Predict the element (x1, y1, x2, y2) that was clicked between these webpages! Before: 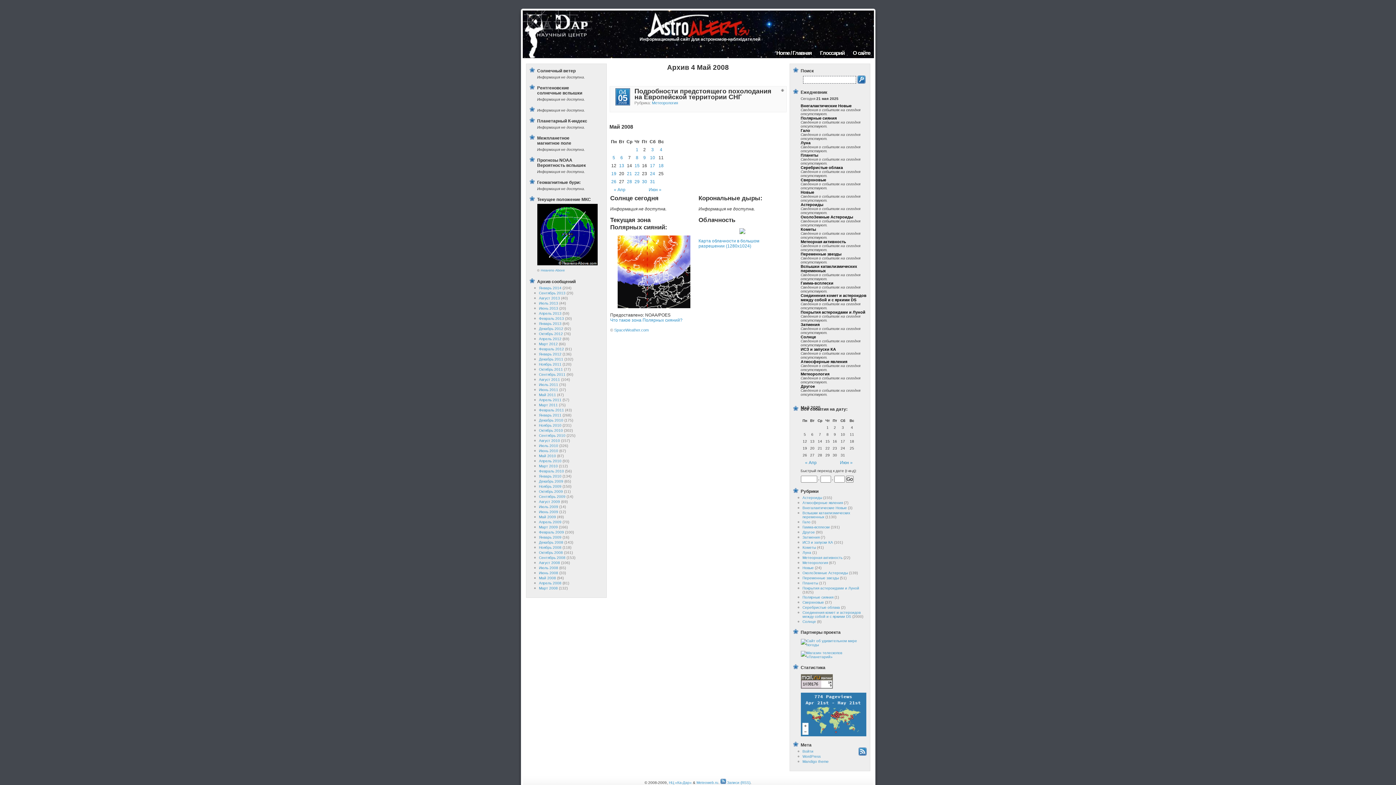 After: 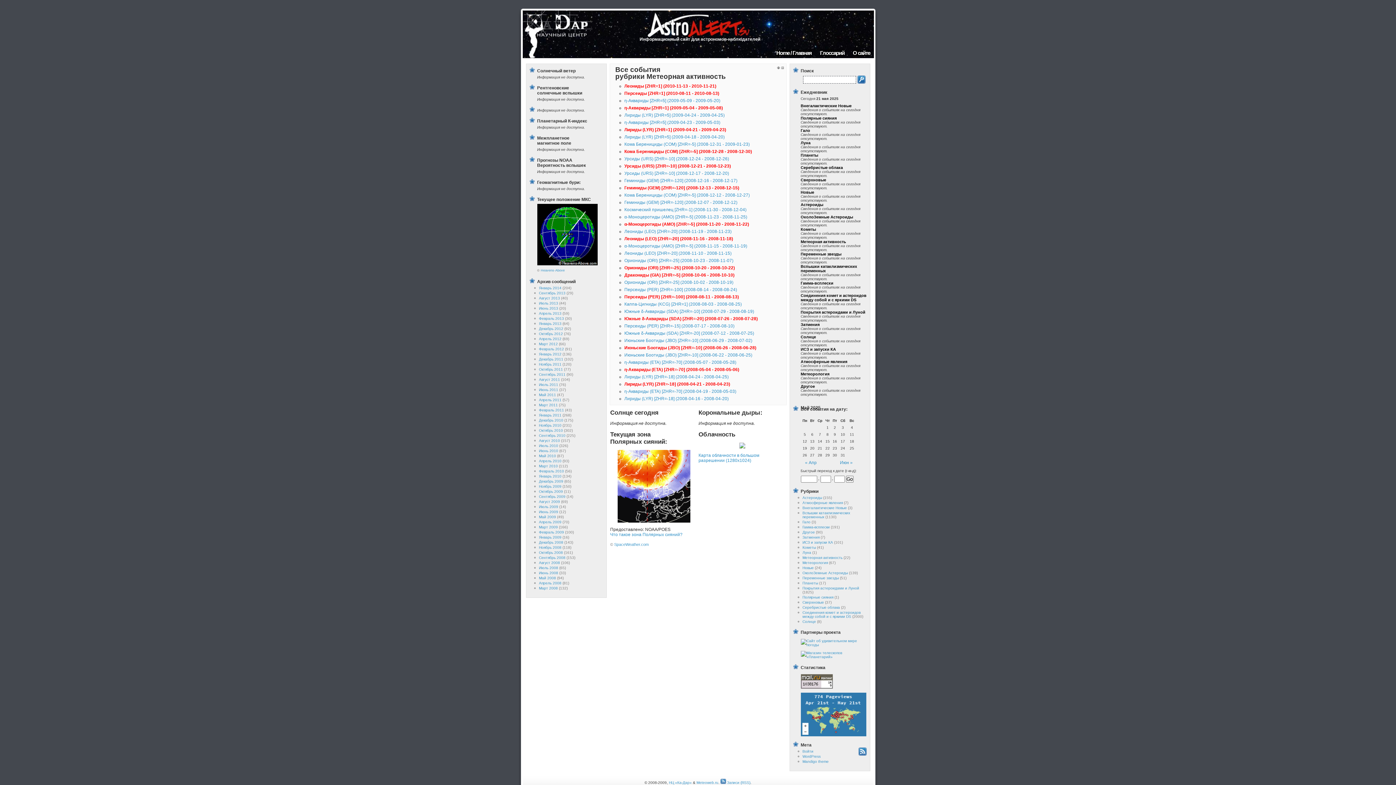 Action: label: Метеорная активность bbox: (800, 239, 846, 244)